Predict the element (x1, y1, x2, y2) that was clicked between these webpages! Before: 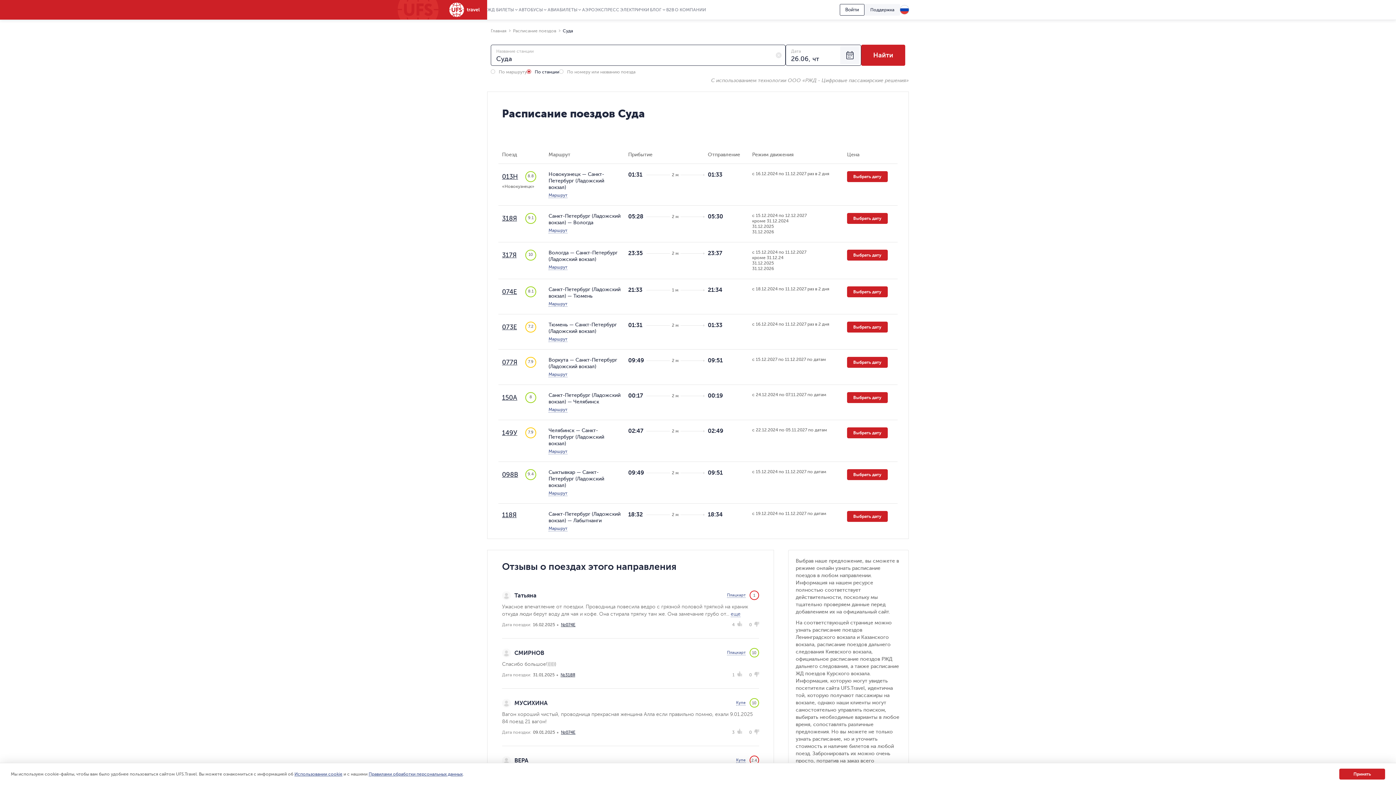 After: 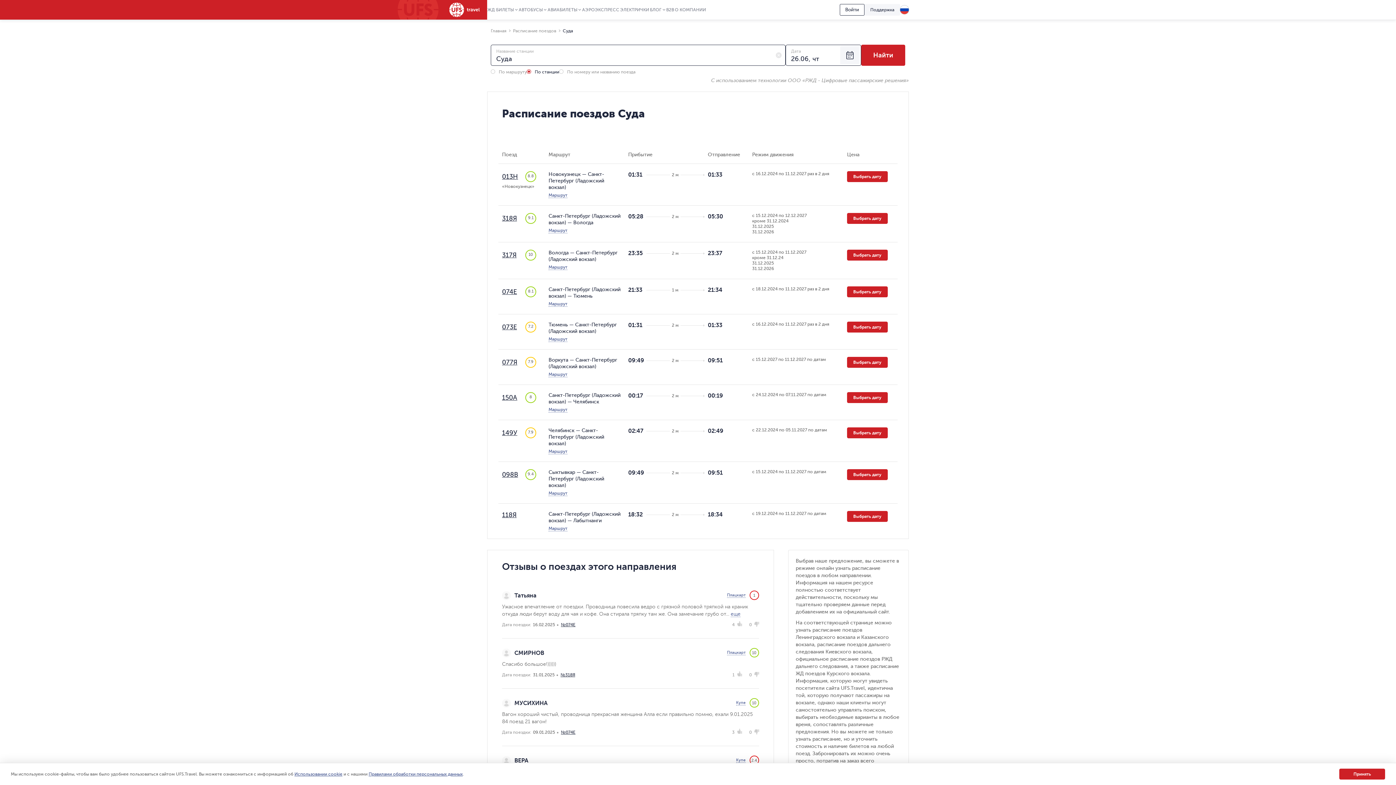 Action: label: №074Е bbox: (561, 622, 575, 628)